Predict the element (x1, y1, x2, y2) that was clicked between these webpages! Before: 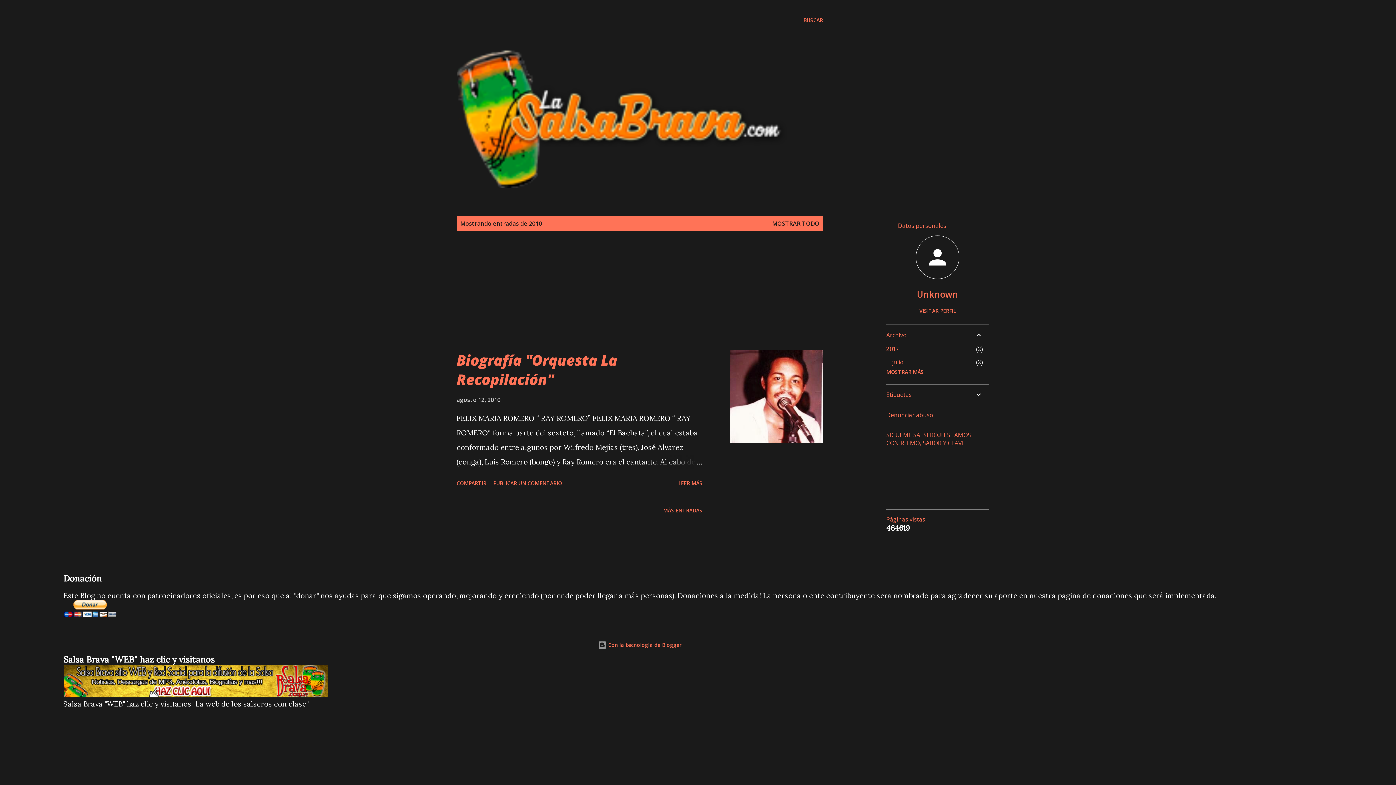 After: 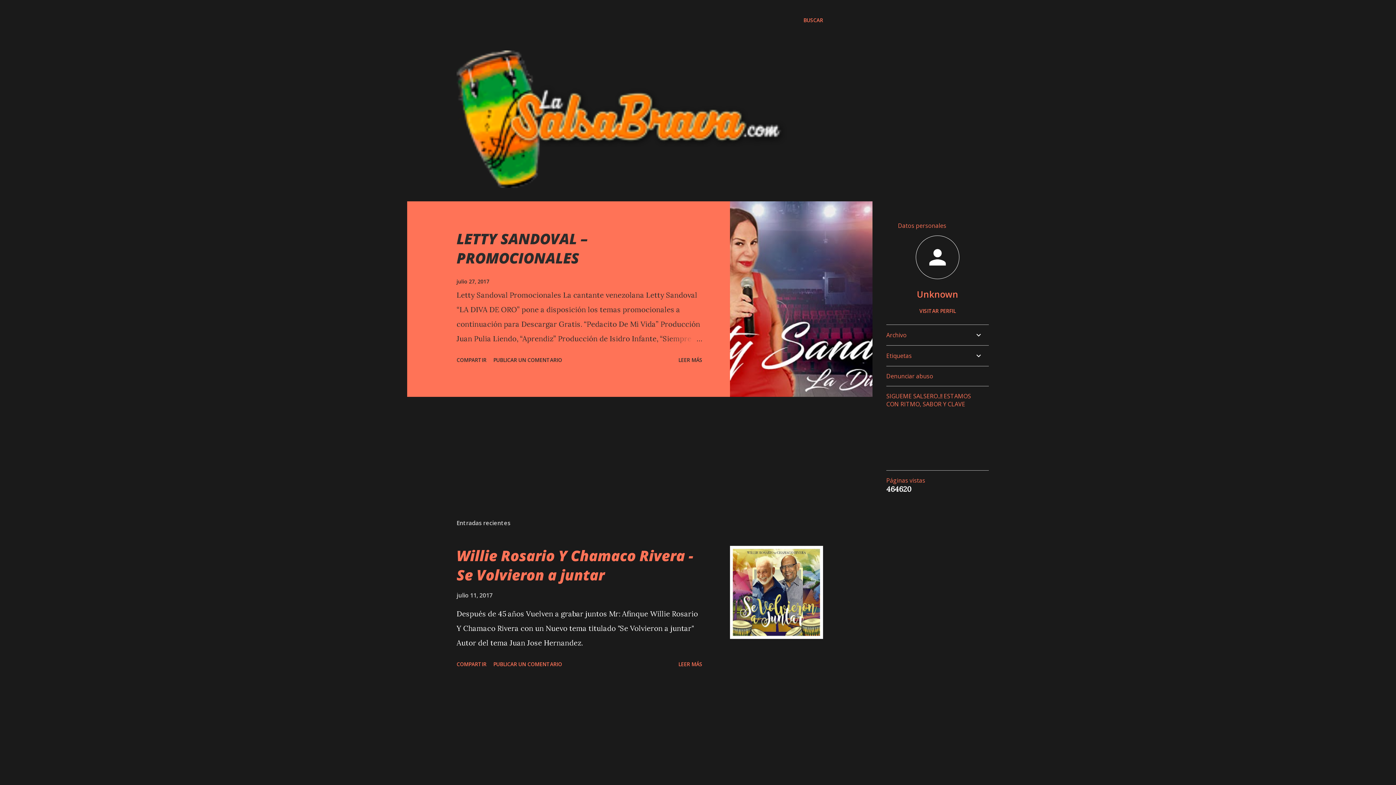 Action: bbox: (456, 180, 787, 189)